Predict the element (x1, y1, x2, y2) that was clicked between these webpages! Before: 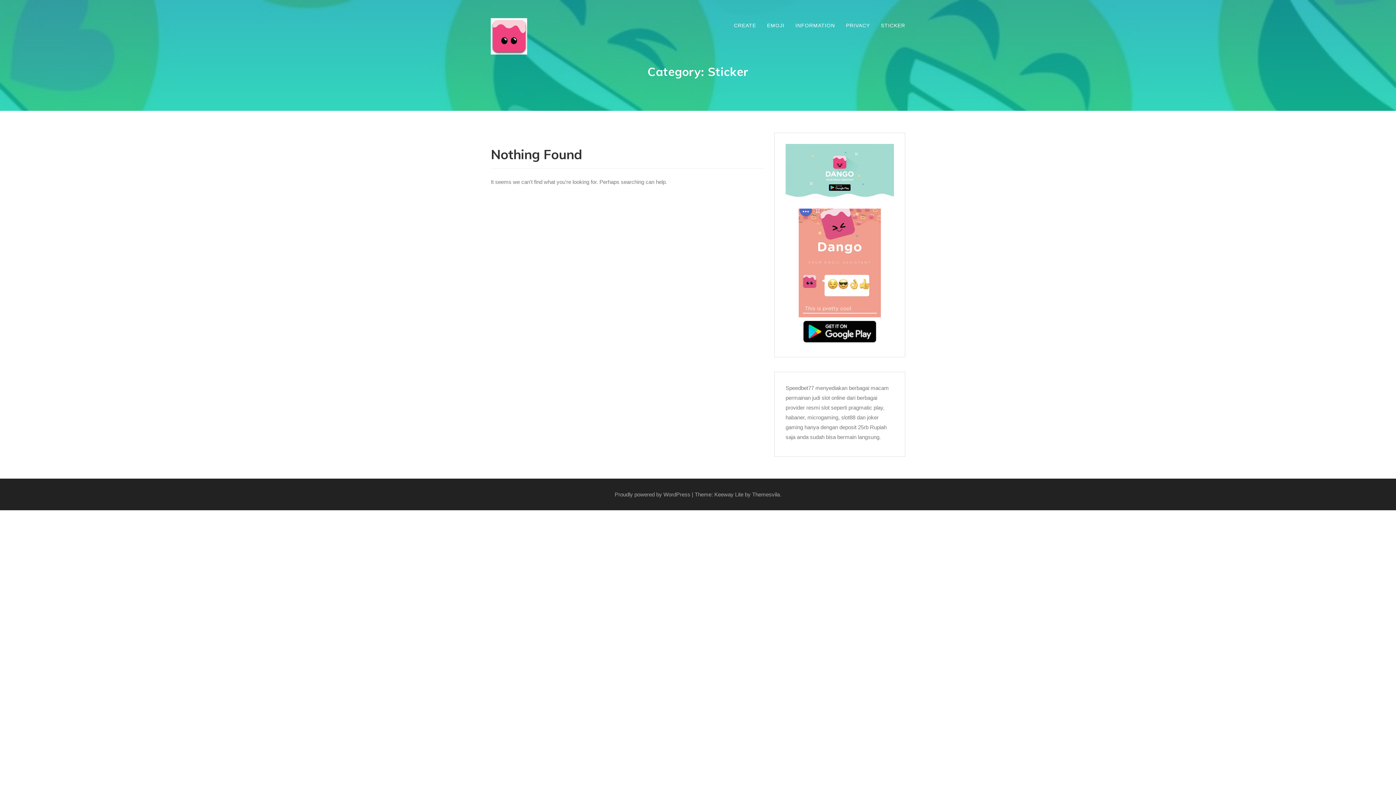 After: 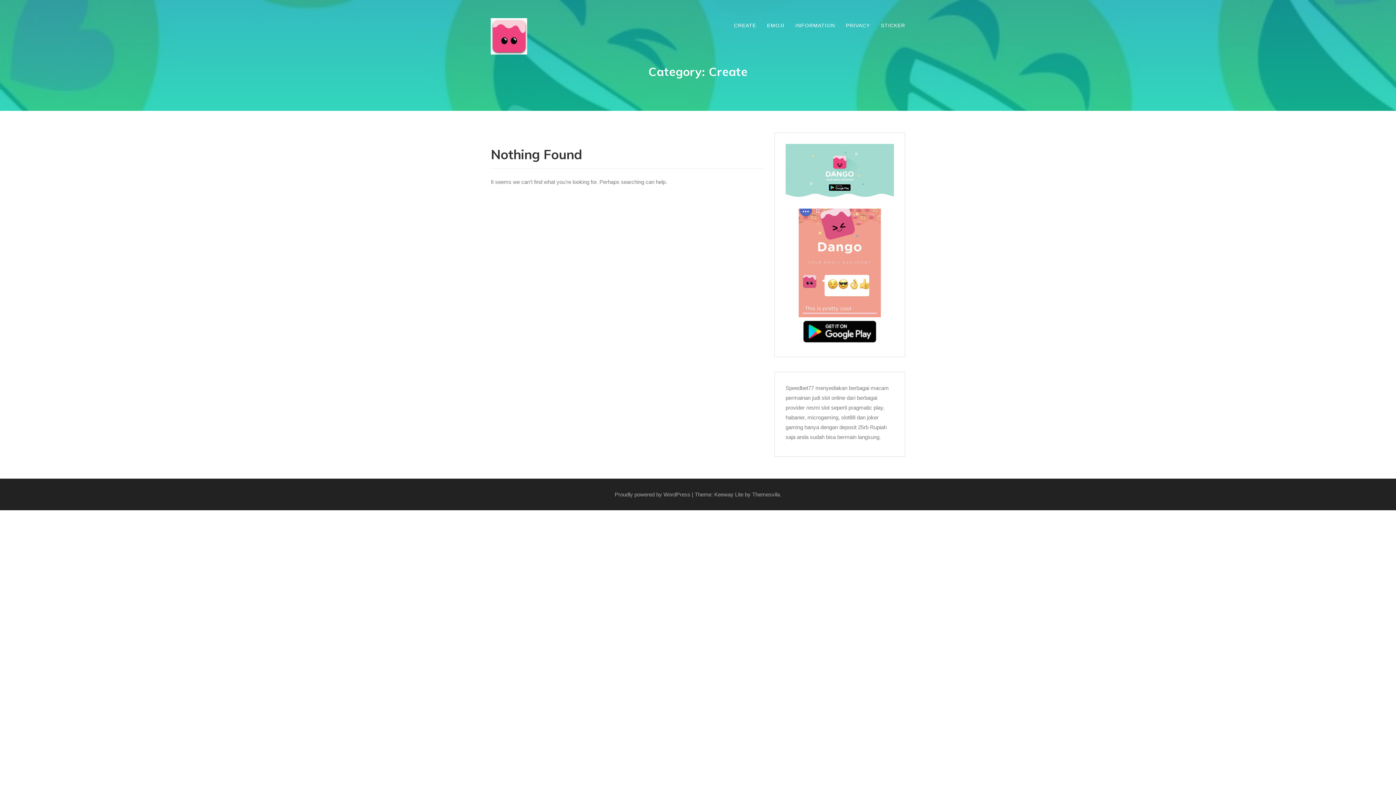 Action: label: CREATE bbox: (728, 18, 761, 32)